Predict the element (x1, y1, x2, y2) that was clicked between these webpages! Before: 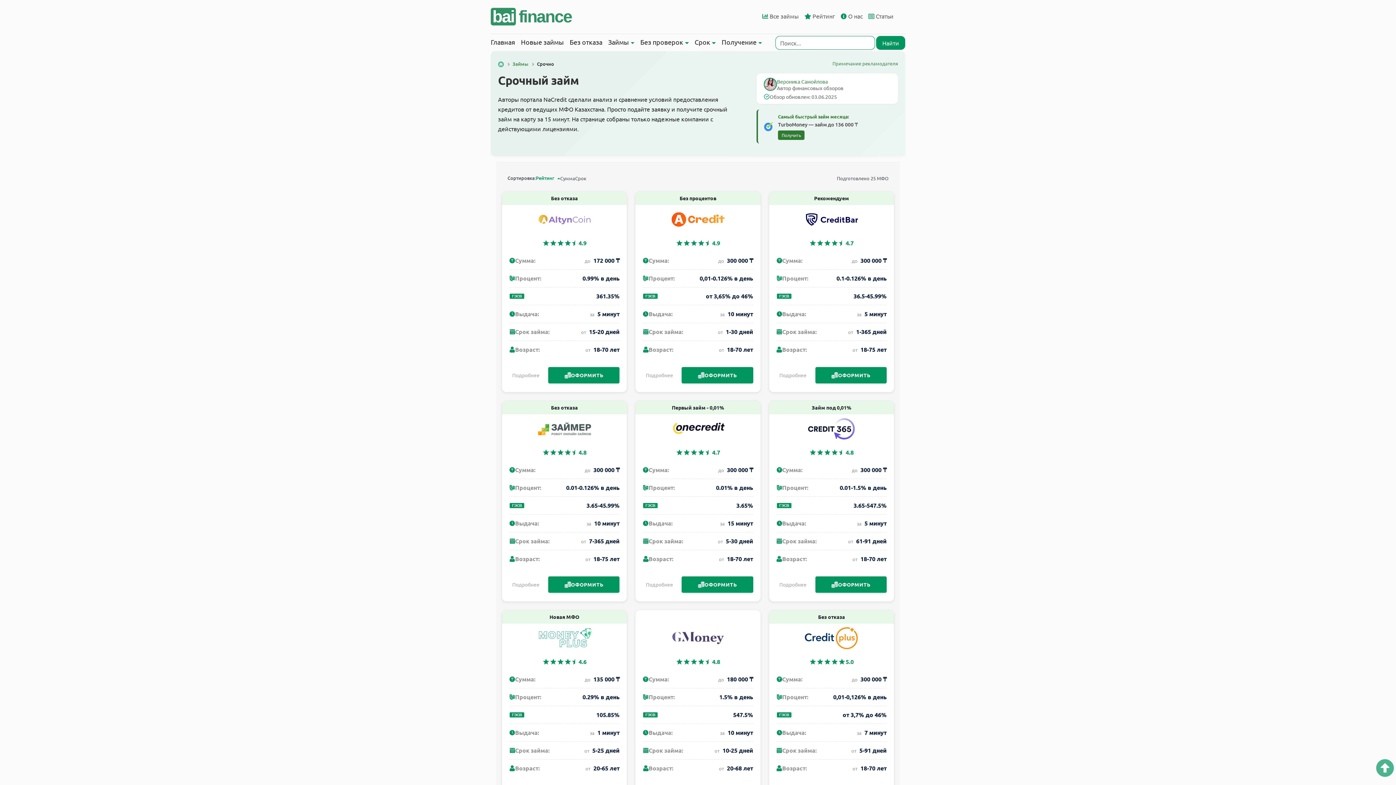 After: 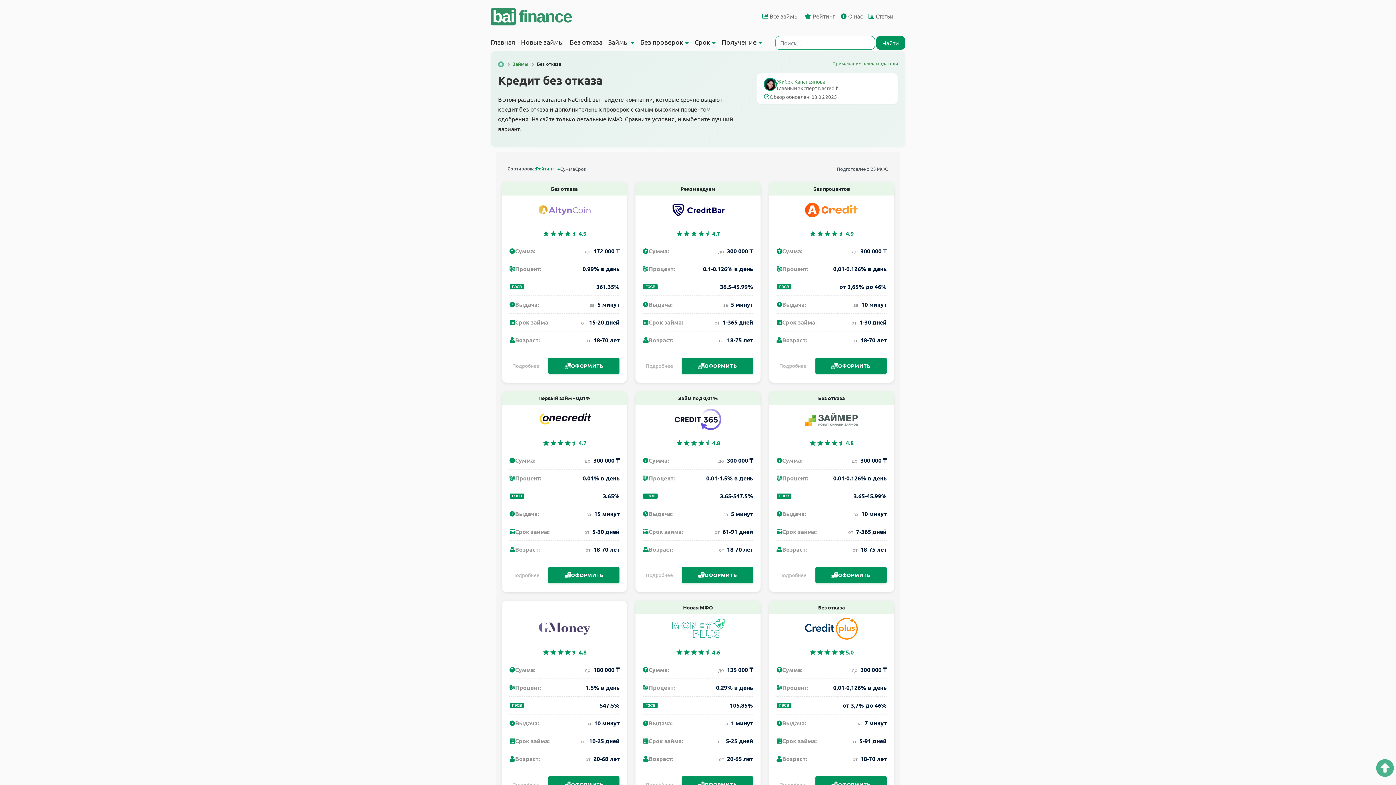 Action: label: Без отказа bbox: (569, 34, 608, 51)